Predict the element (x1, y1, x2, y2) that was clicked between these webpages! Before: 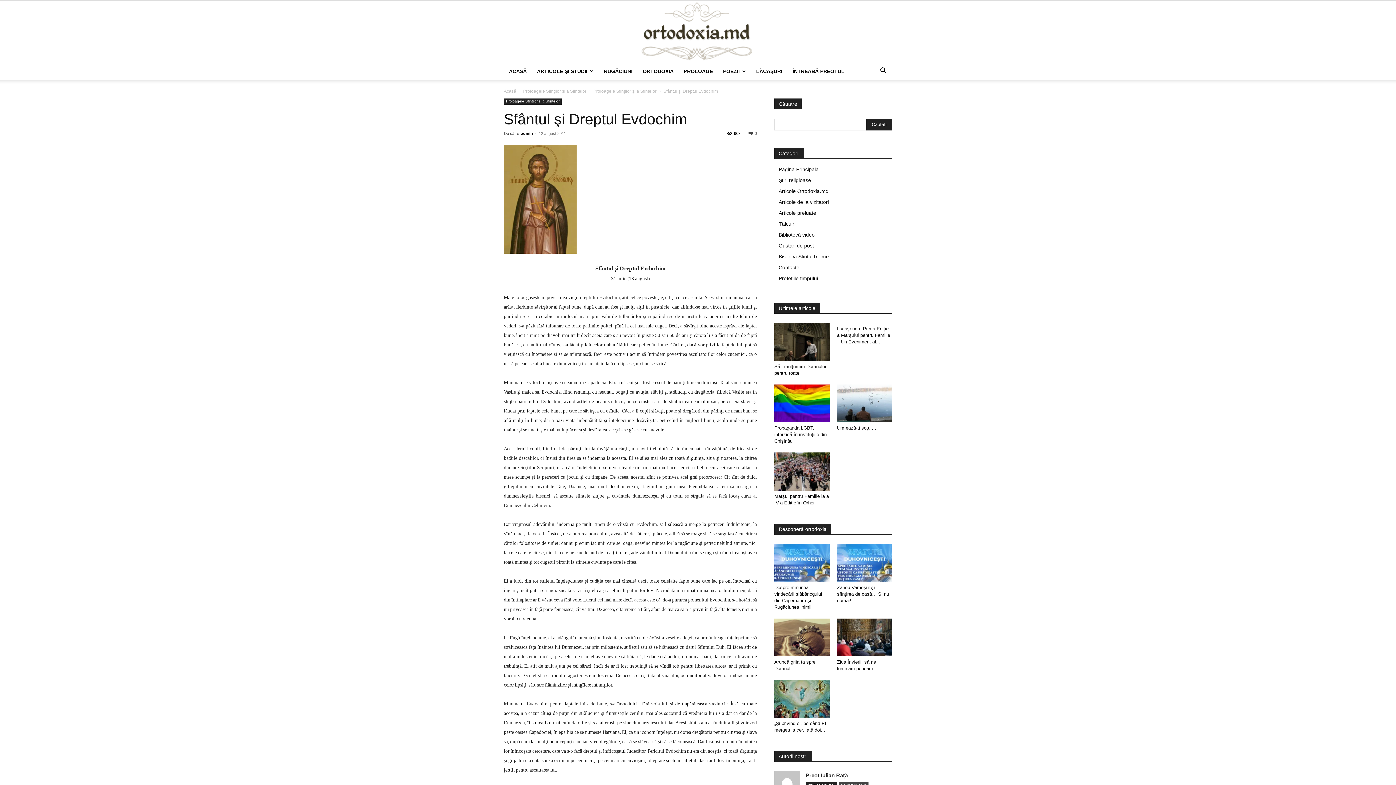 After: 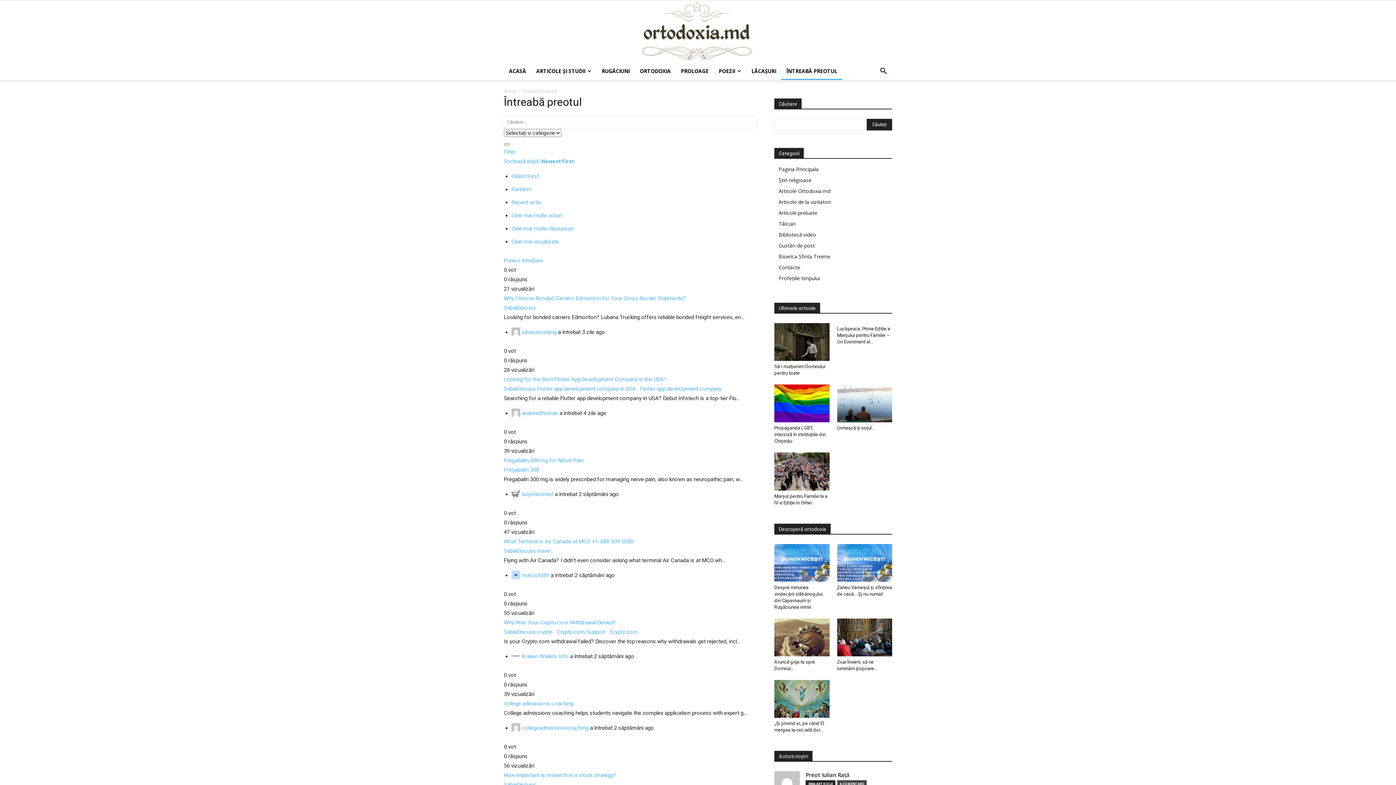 Action: bbox: (787, 62, 849, 80) label: ÎNTREABĂ PREOTUL